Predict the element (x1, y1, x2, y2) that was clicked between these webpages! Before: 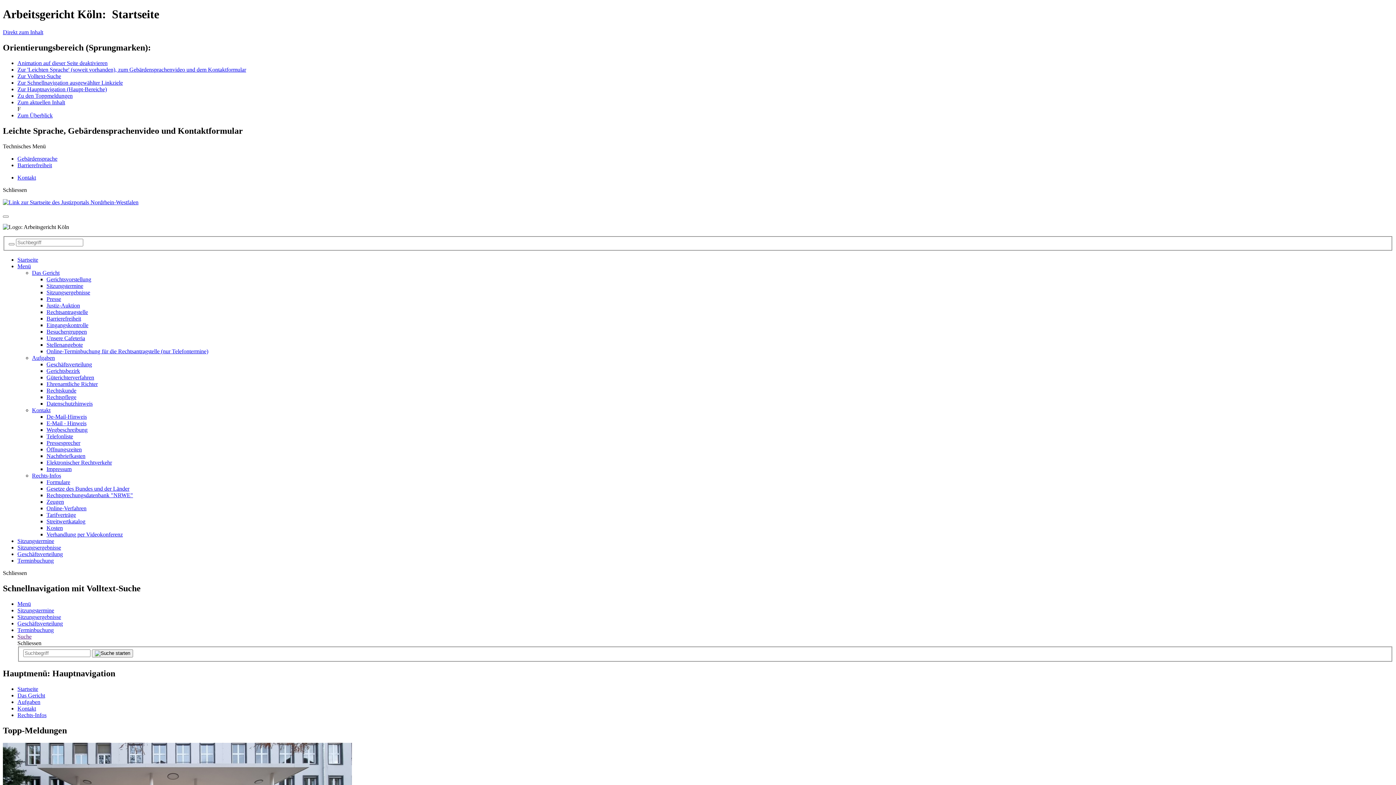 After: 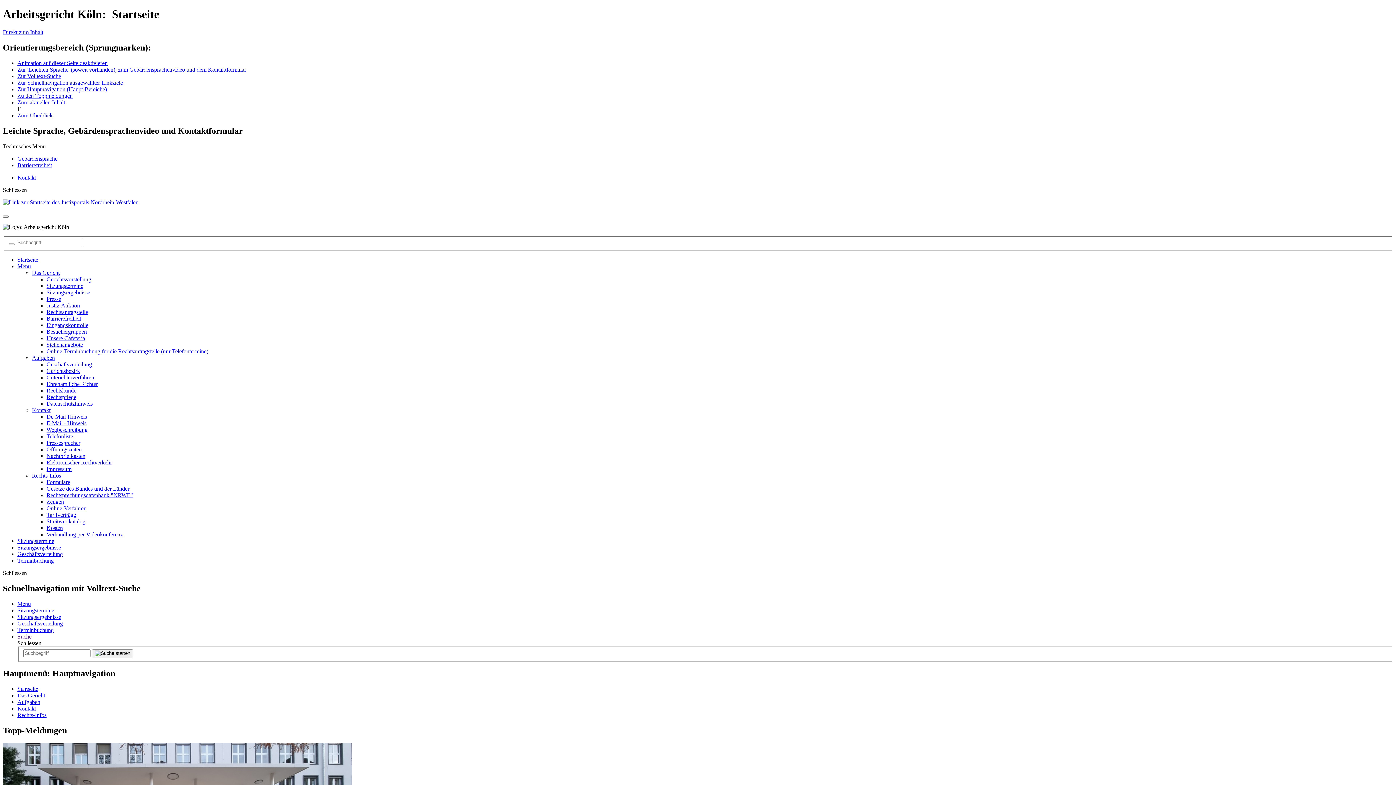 Action: label: Schliessen bbox: (2, 570, 26, 576)